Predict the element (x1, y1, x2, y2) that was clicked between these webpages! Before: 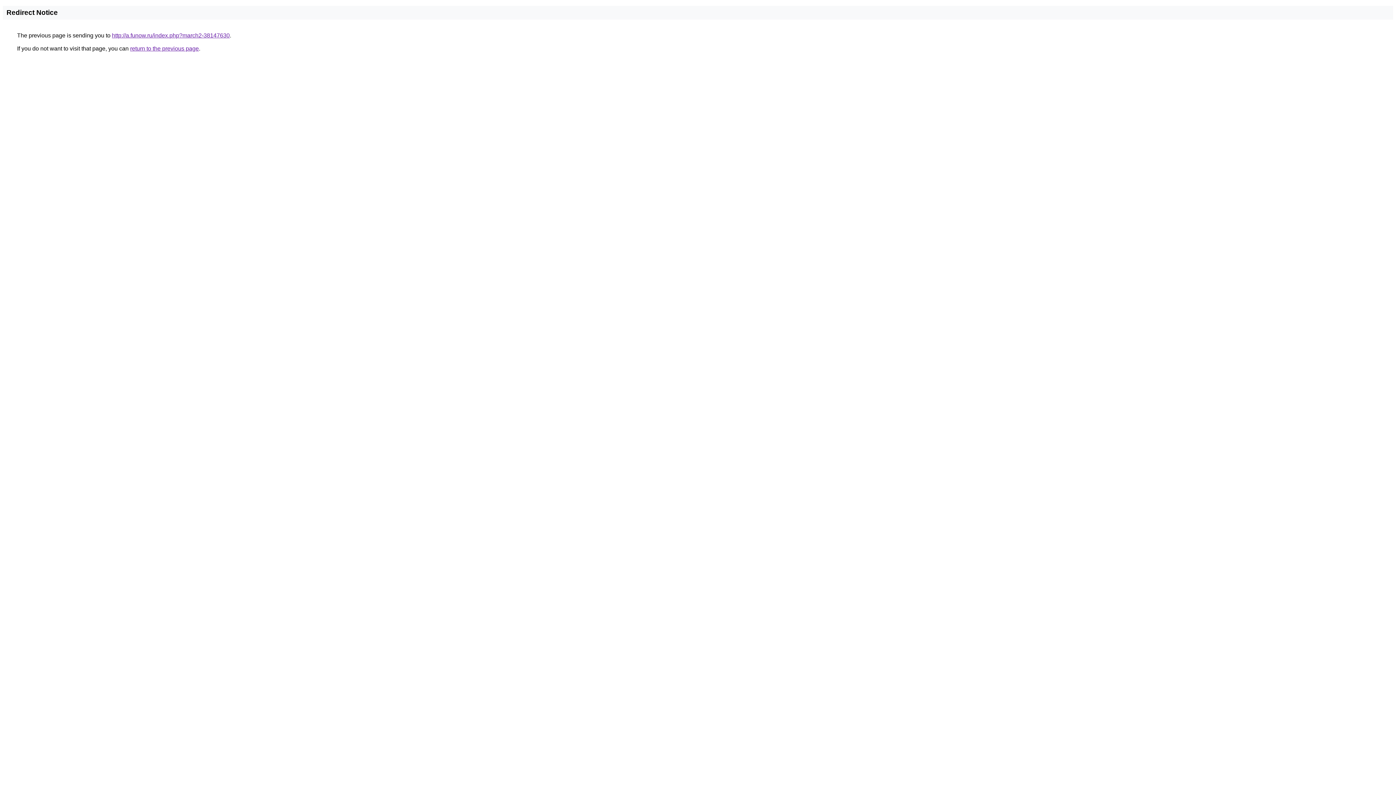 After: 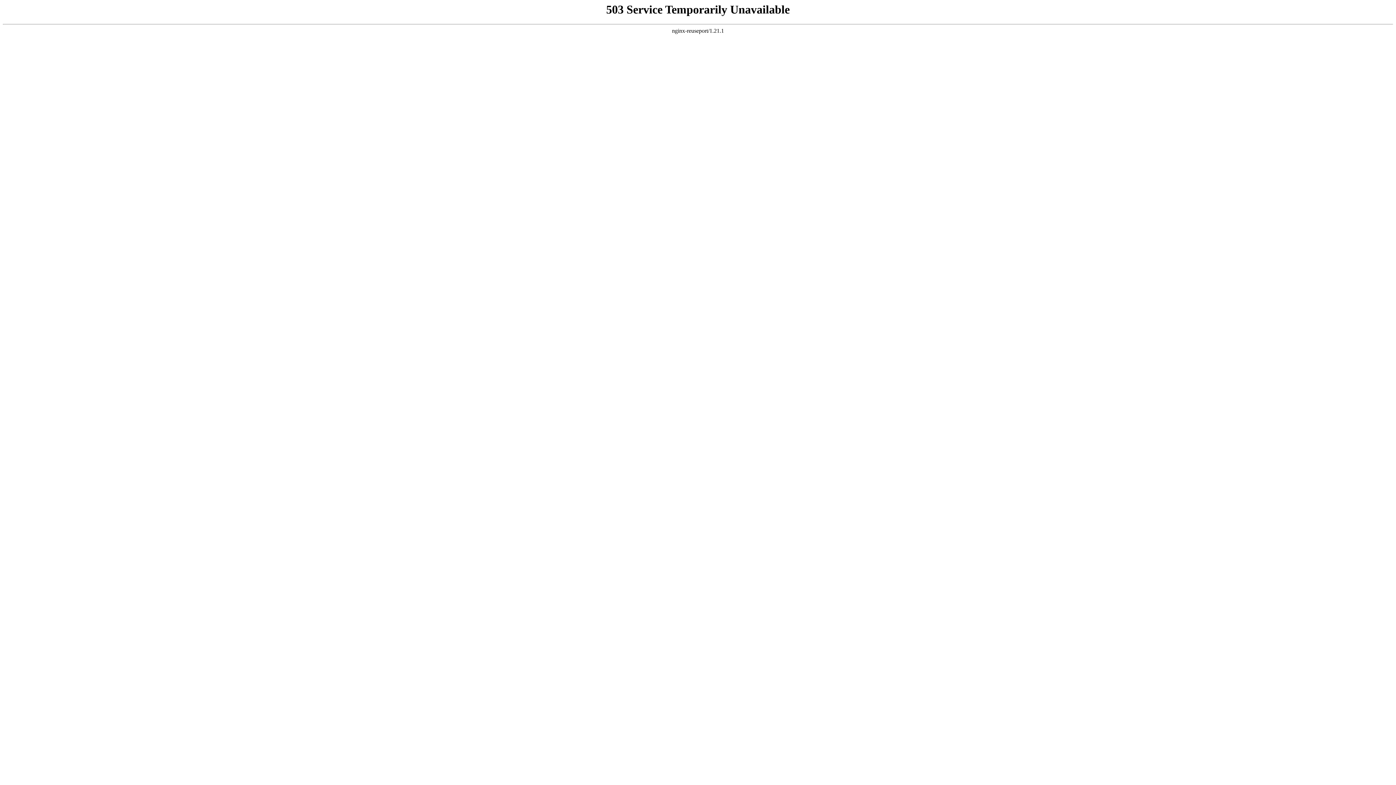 Action: label: http://a.funow.ru/index.php?march2-38147630 bbox: (112, 32, 229, 38)